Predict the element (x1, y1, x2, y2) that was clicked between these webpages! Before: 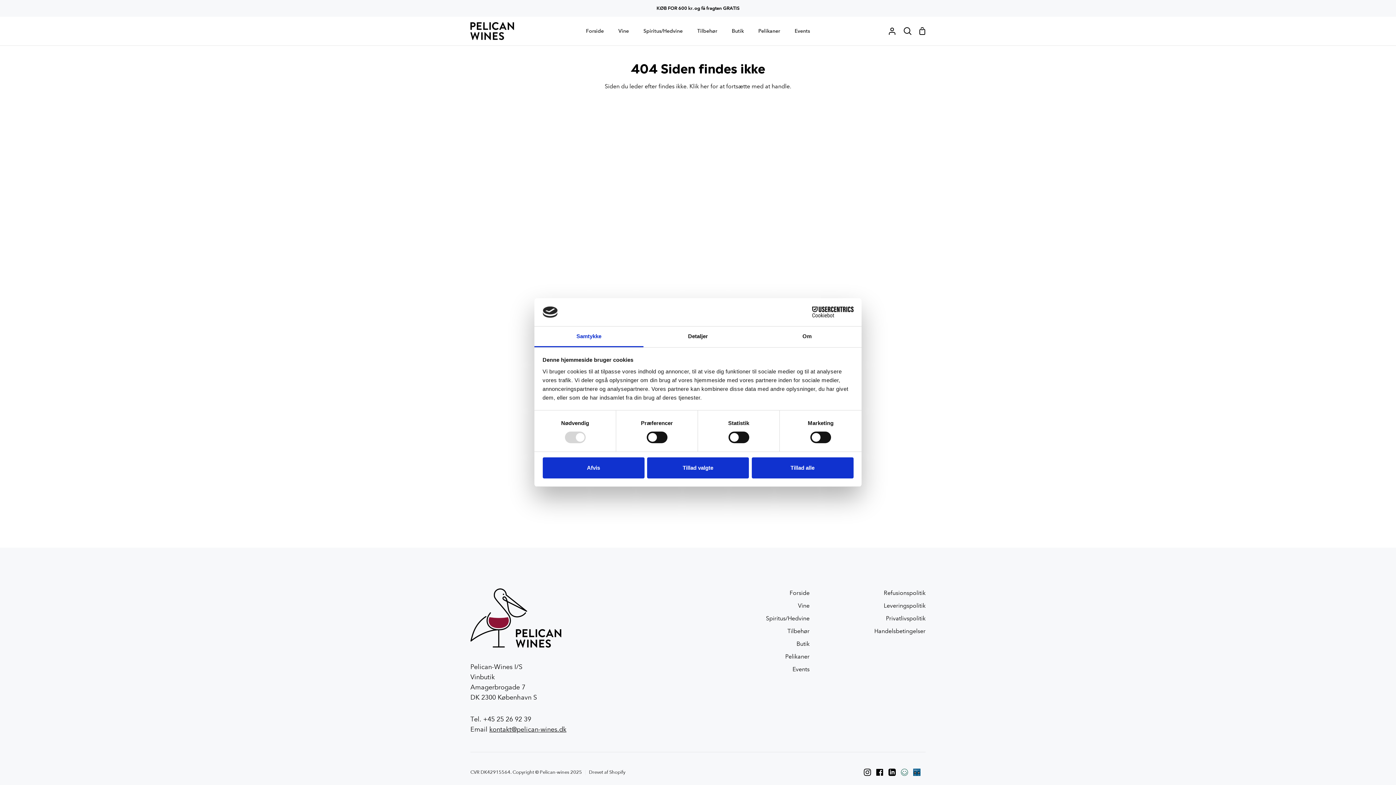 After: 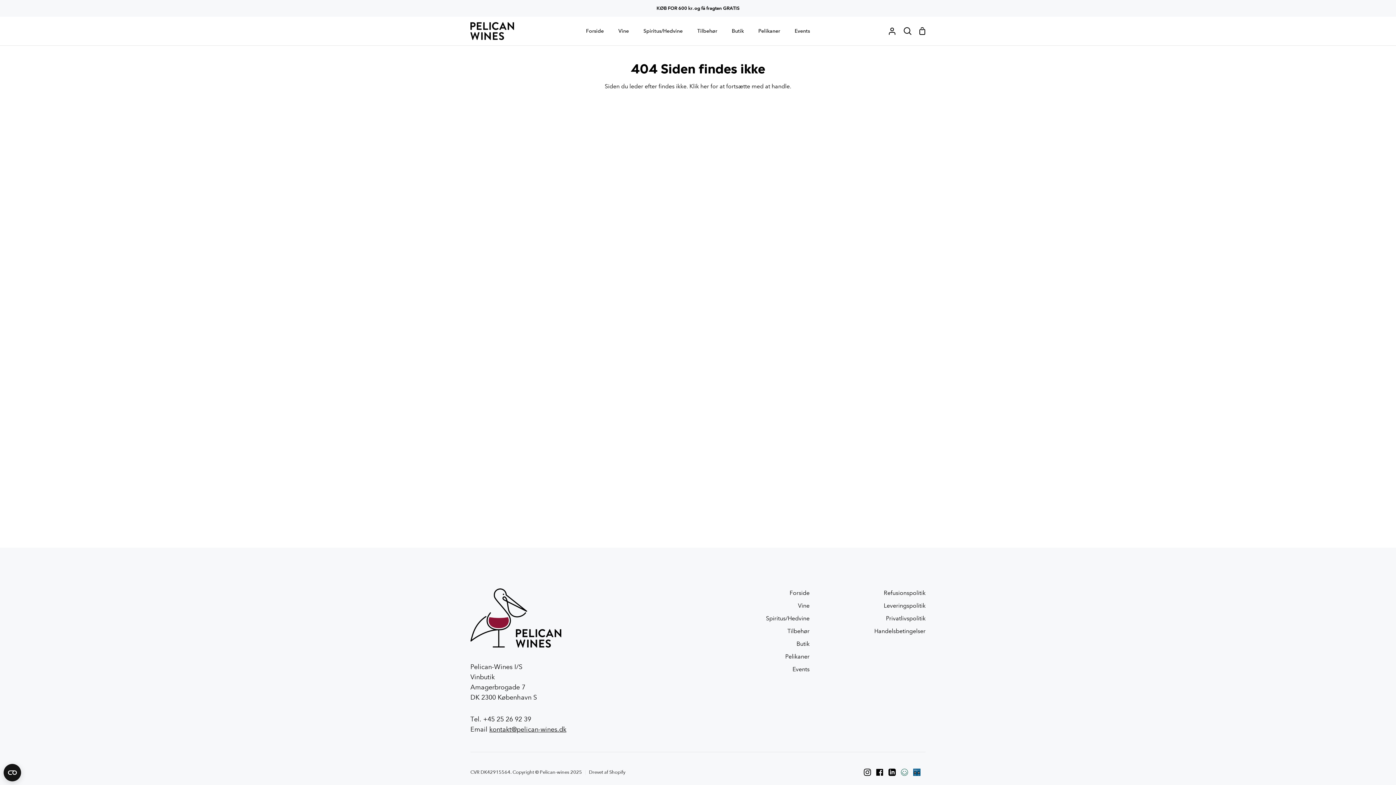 Action: label: Afvis bbox: (542, 457, 644, 478)